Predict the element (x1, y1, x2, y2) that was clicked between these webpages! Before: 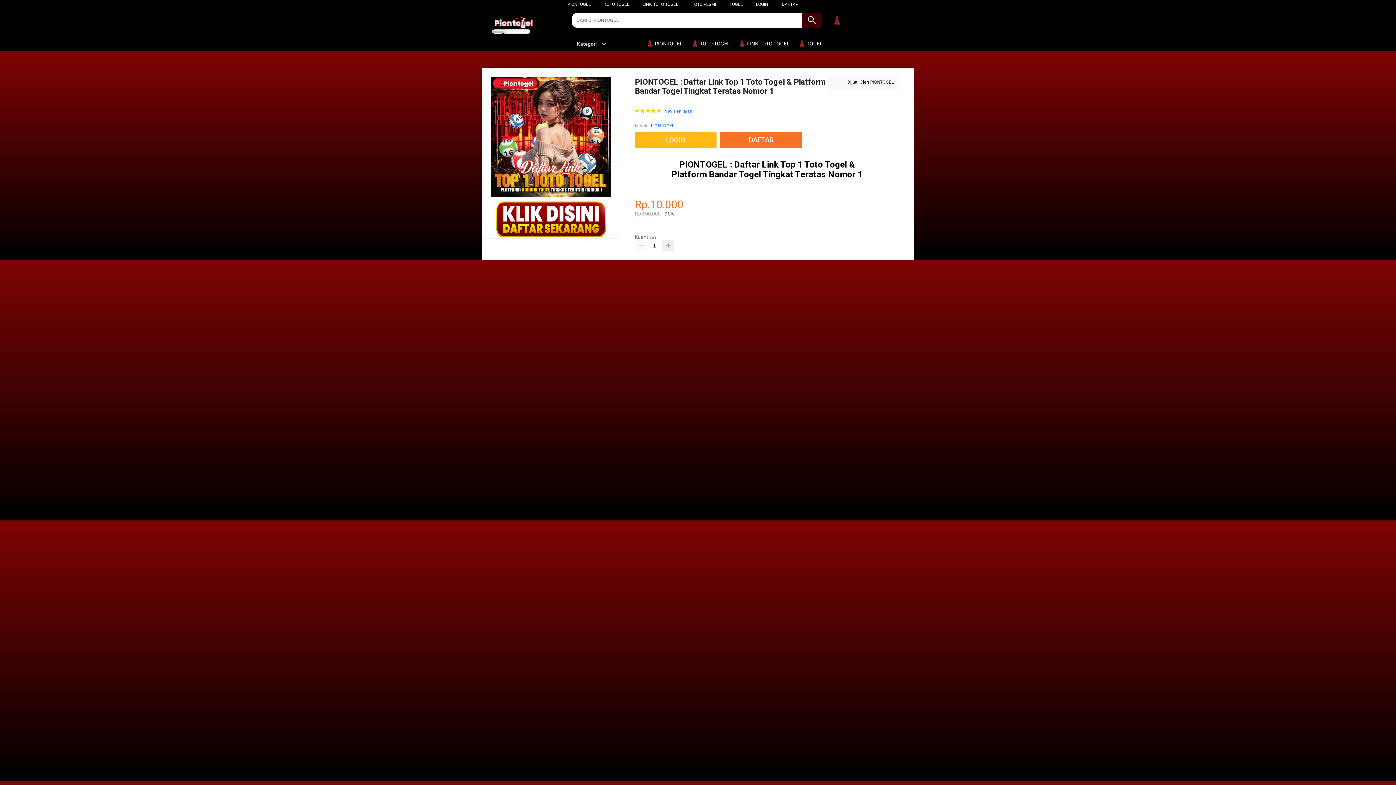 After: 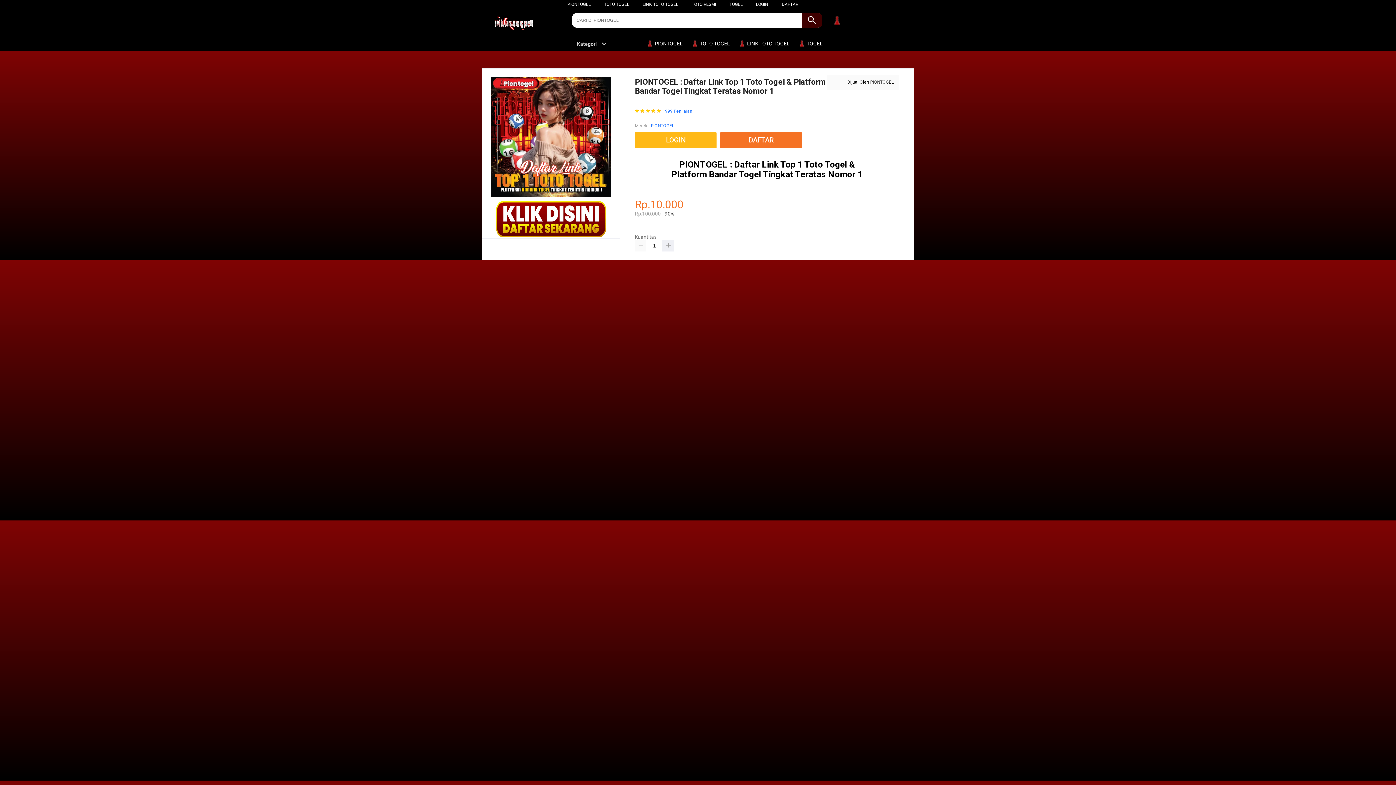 Action: label: LINK TOTO TOGEL bbox: (642, 1, 678, 6)